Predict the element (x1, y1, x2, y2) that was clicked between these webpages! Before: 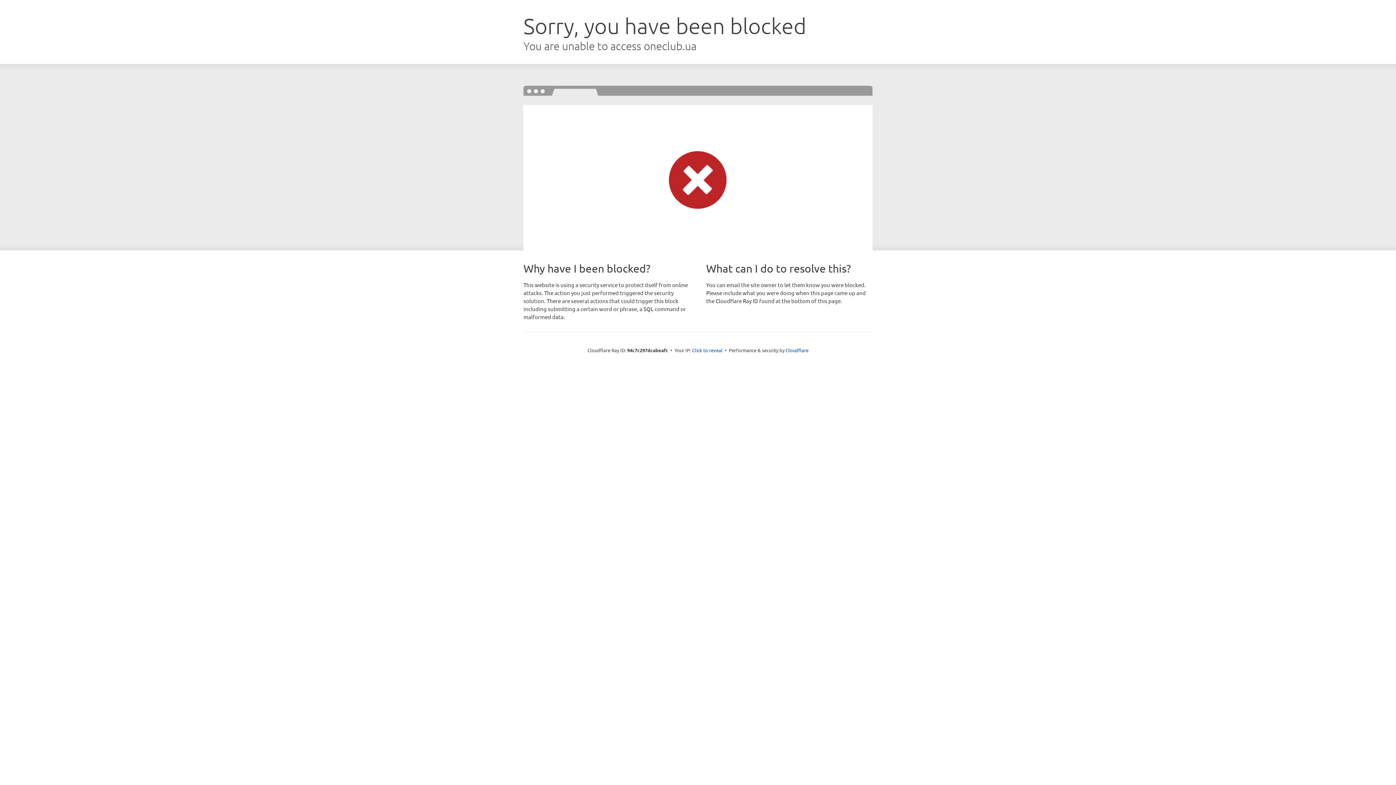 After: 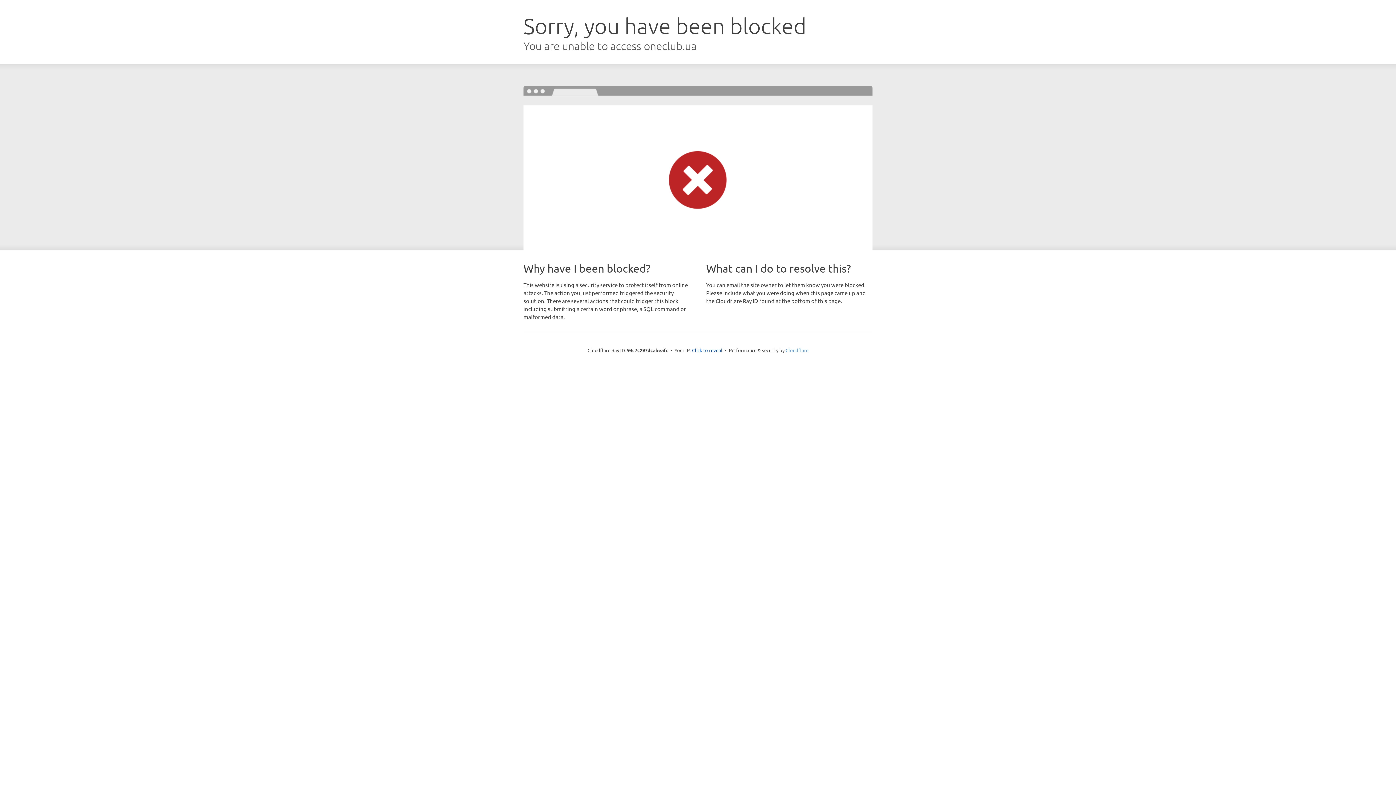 Action: bbox: (785, 347, 808, 353) label: Cloudflare